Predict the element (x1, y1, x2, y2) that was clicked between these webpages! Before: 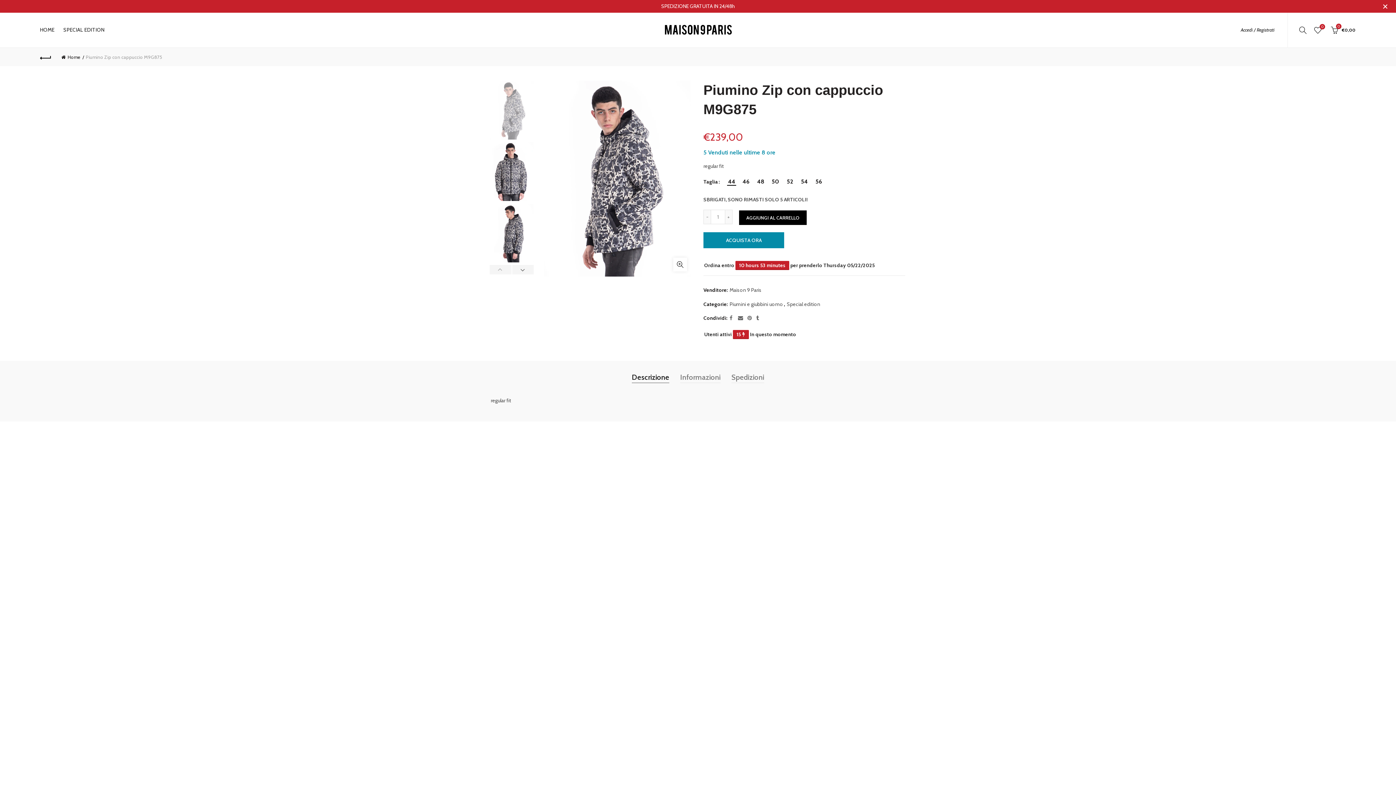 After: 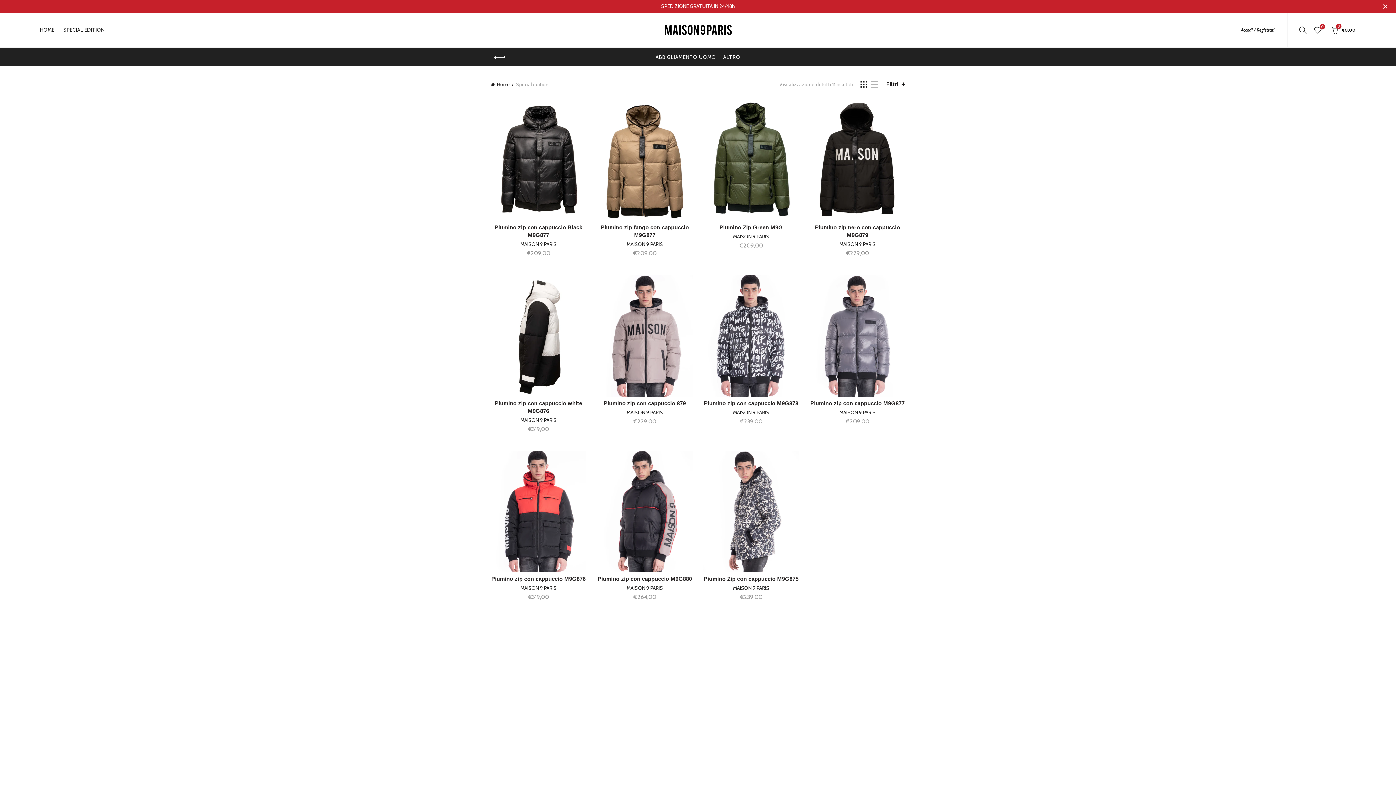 Action: label: Special edition bbox: (786, 300, 820, 307)